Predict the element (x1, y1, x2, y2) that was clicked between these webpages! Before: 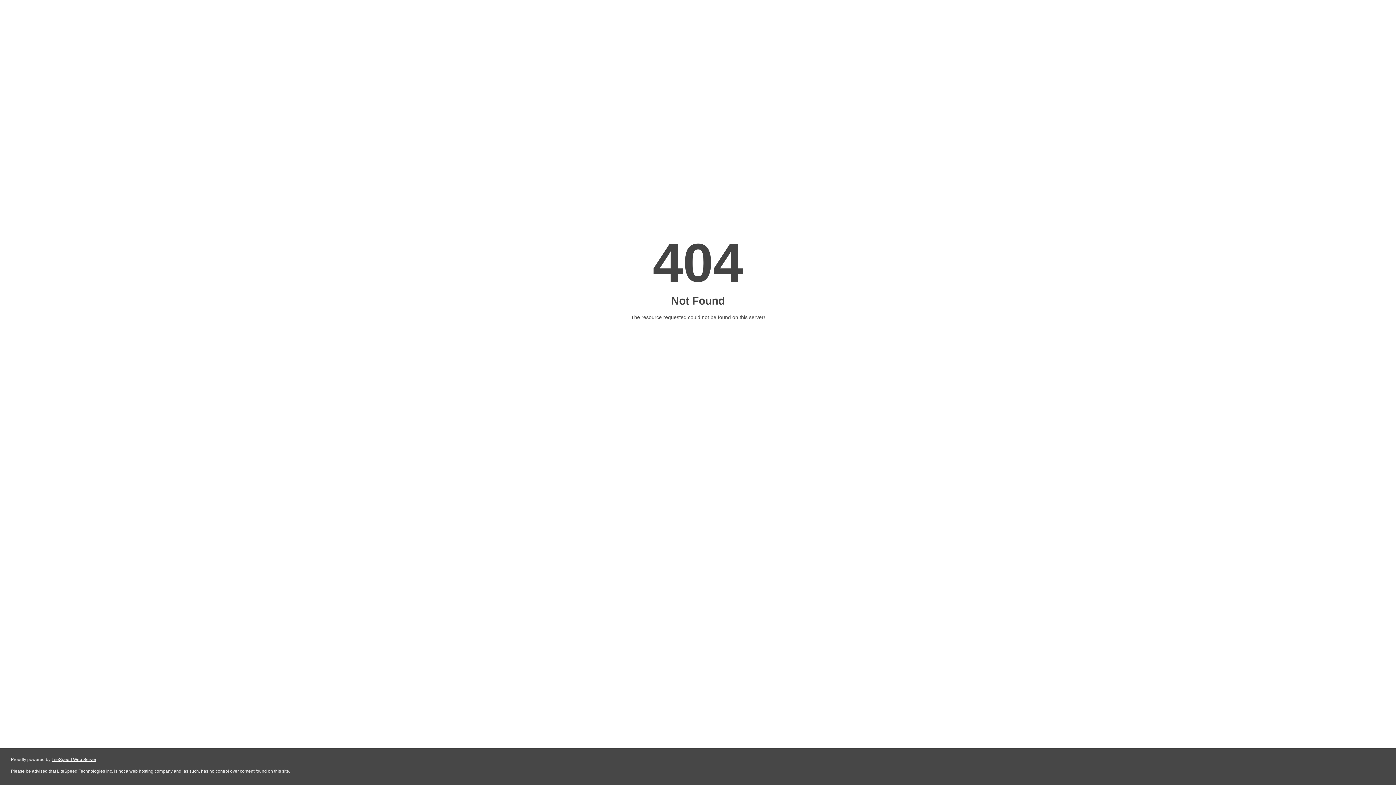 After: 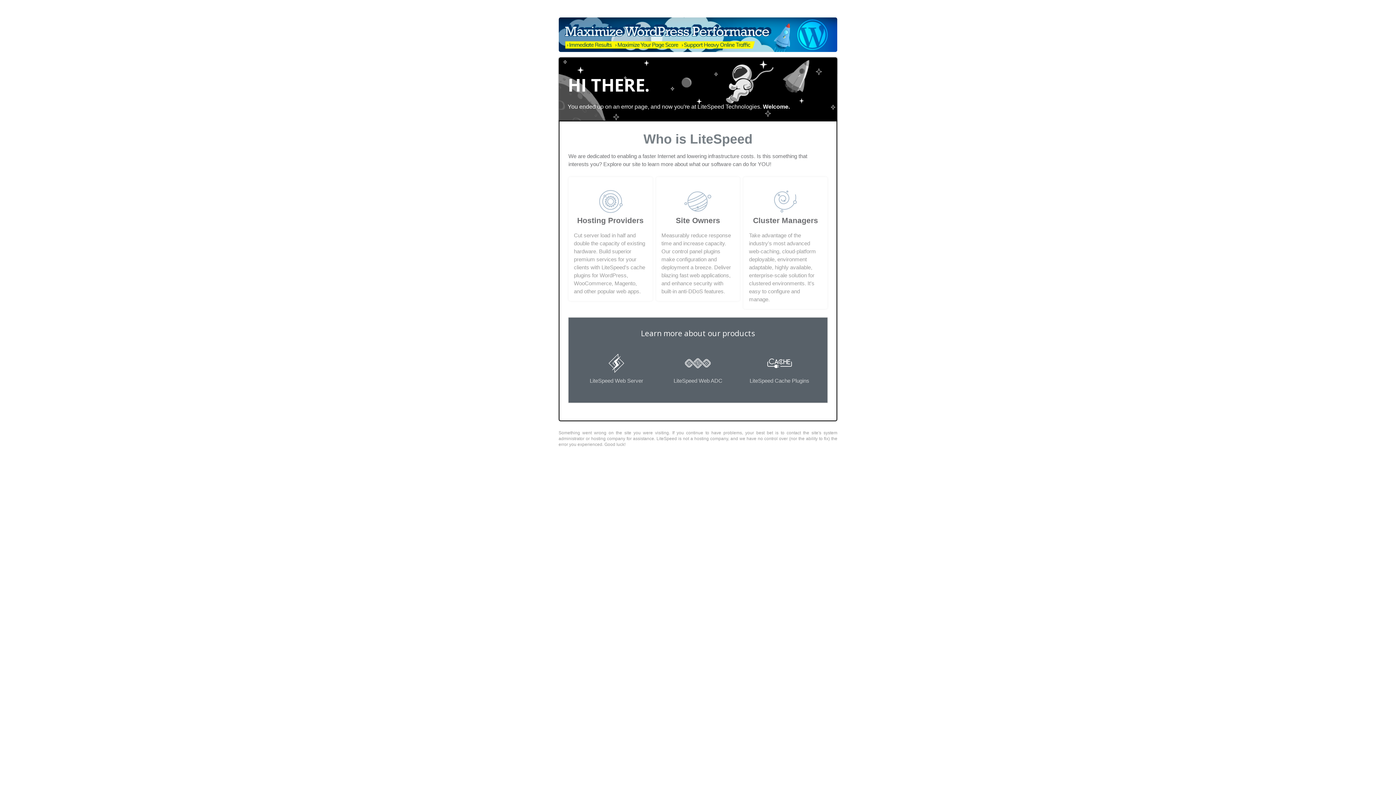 Action: bbox: (51, 757, 96, 762) label: LiteSpeed Web Server